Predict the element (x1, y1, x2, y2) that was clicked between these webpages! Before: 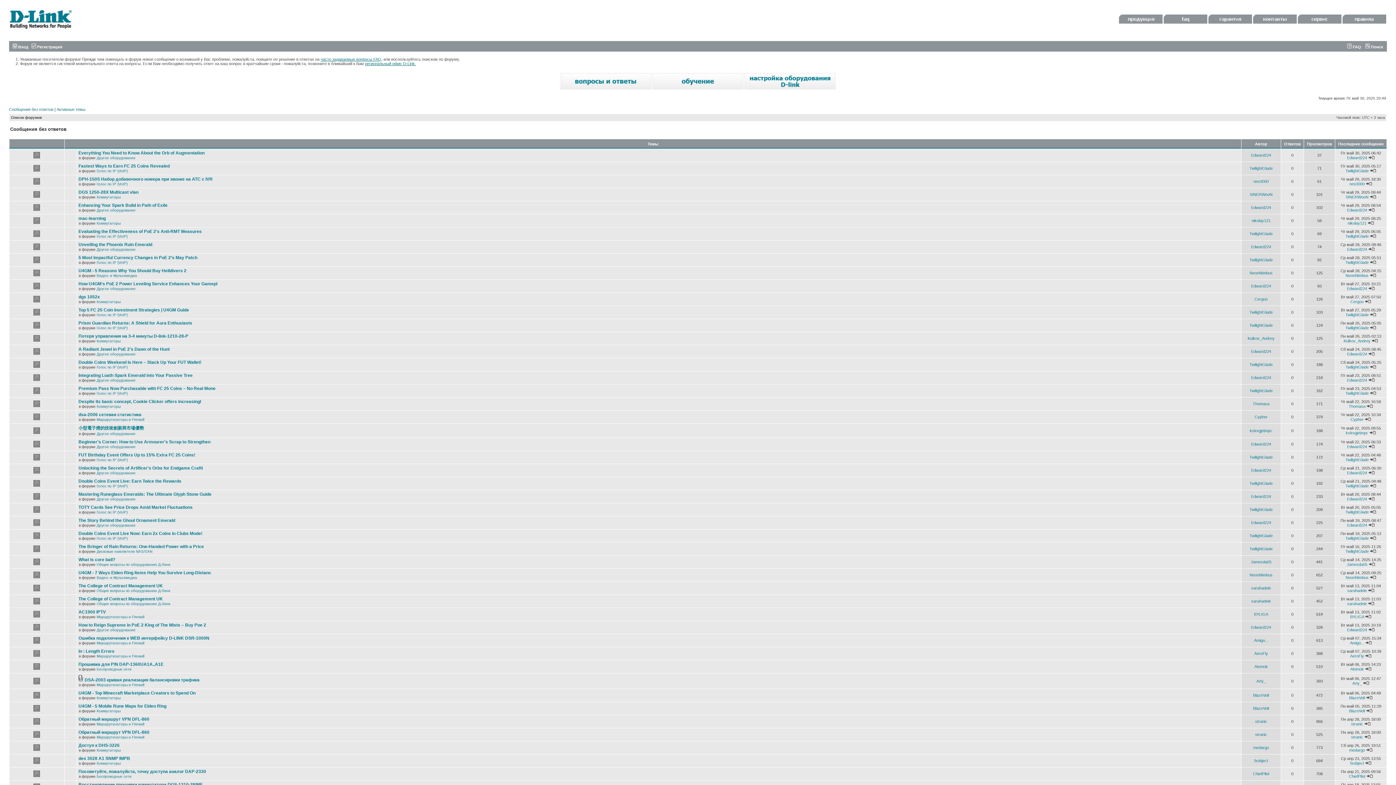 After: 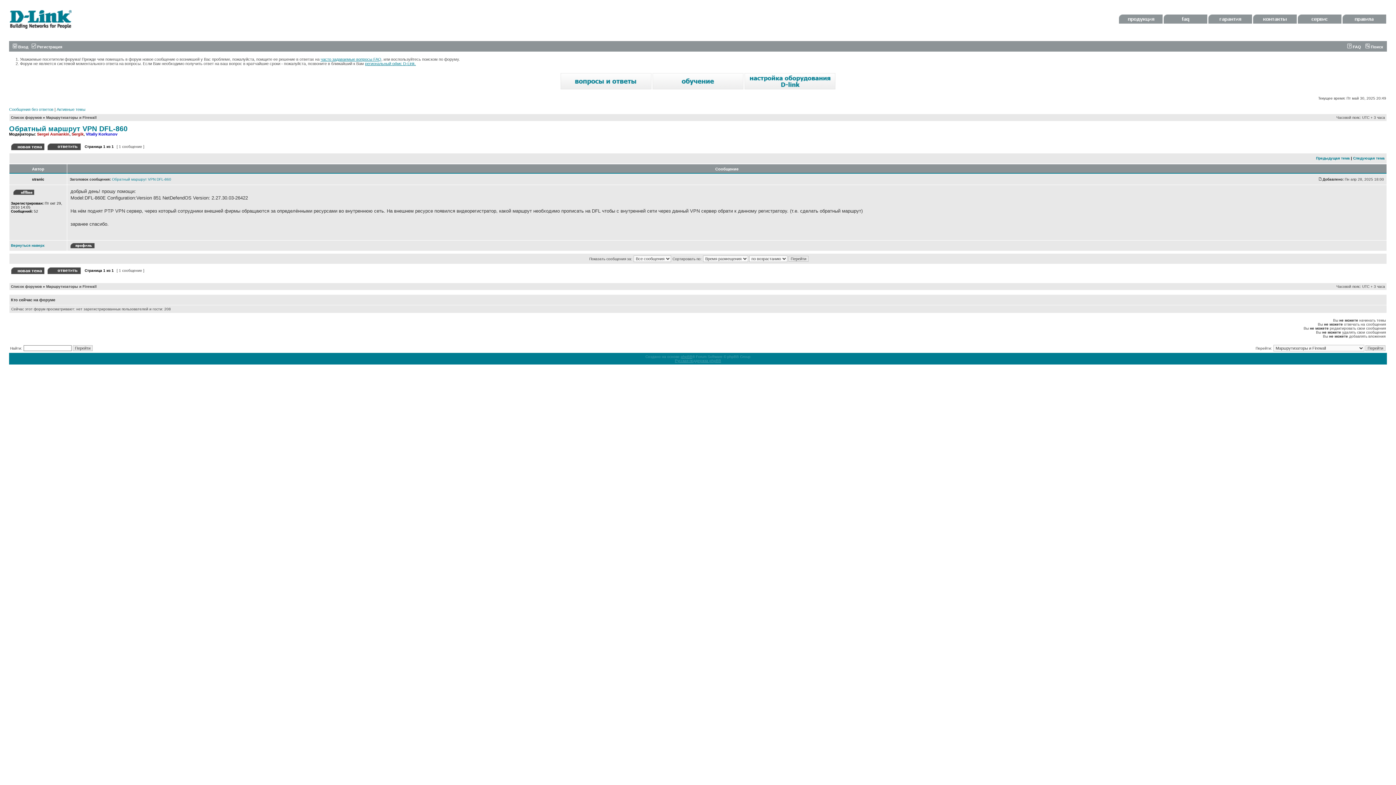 Action: bbox: (78, 730, 149, 735) label: Обратный маршрут VPN DFL-860